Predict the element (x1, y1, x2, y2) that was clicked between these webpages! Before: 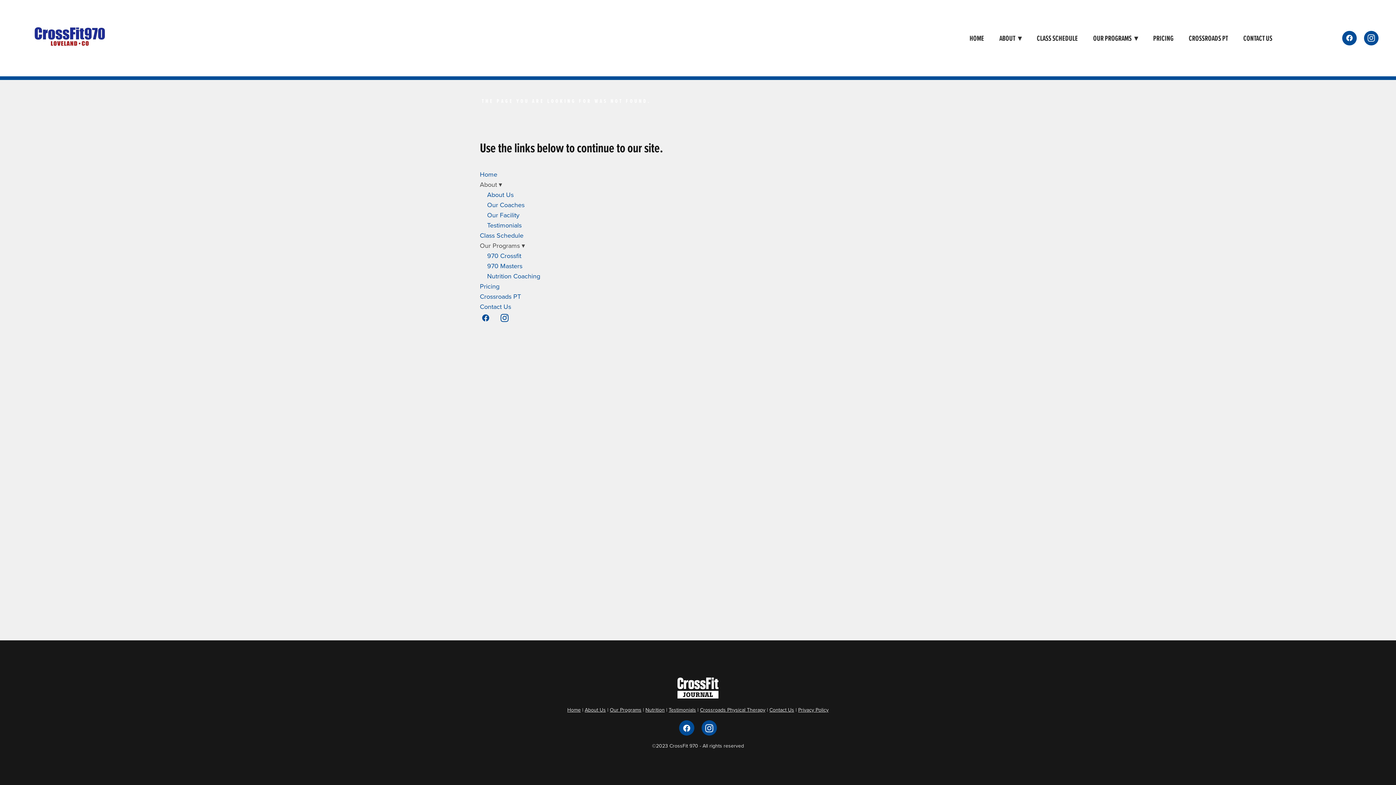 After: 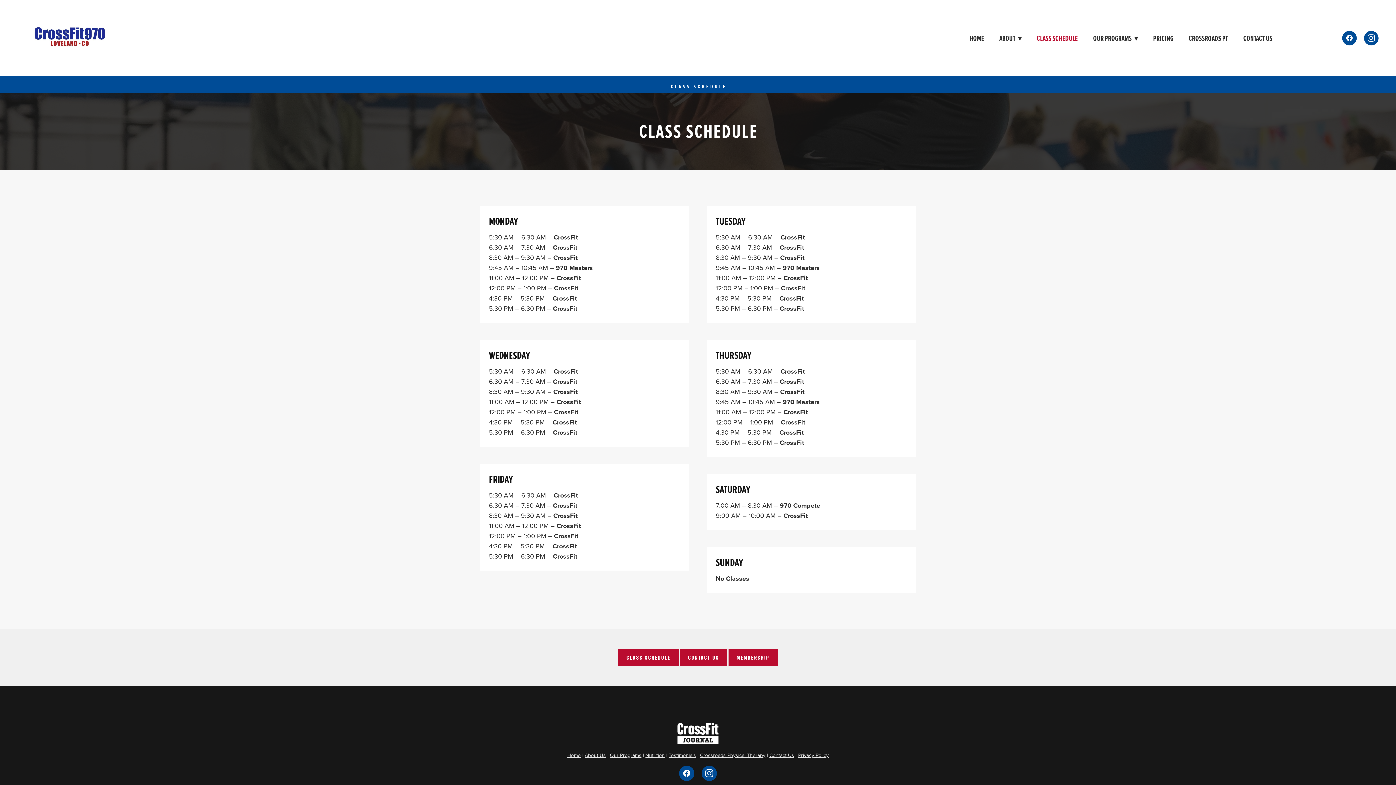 Action: label: Class Schedule bbox: (480, 230, 523, 240)